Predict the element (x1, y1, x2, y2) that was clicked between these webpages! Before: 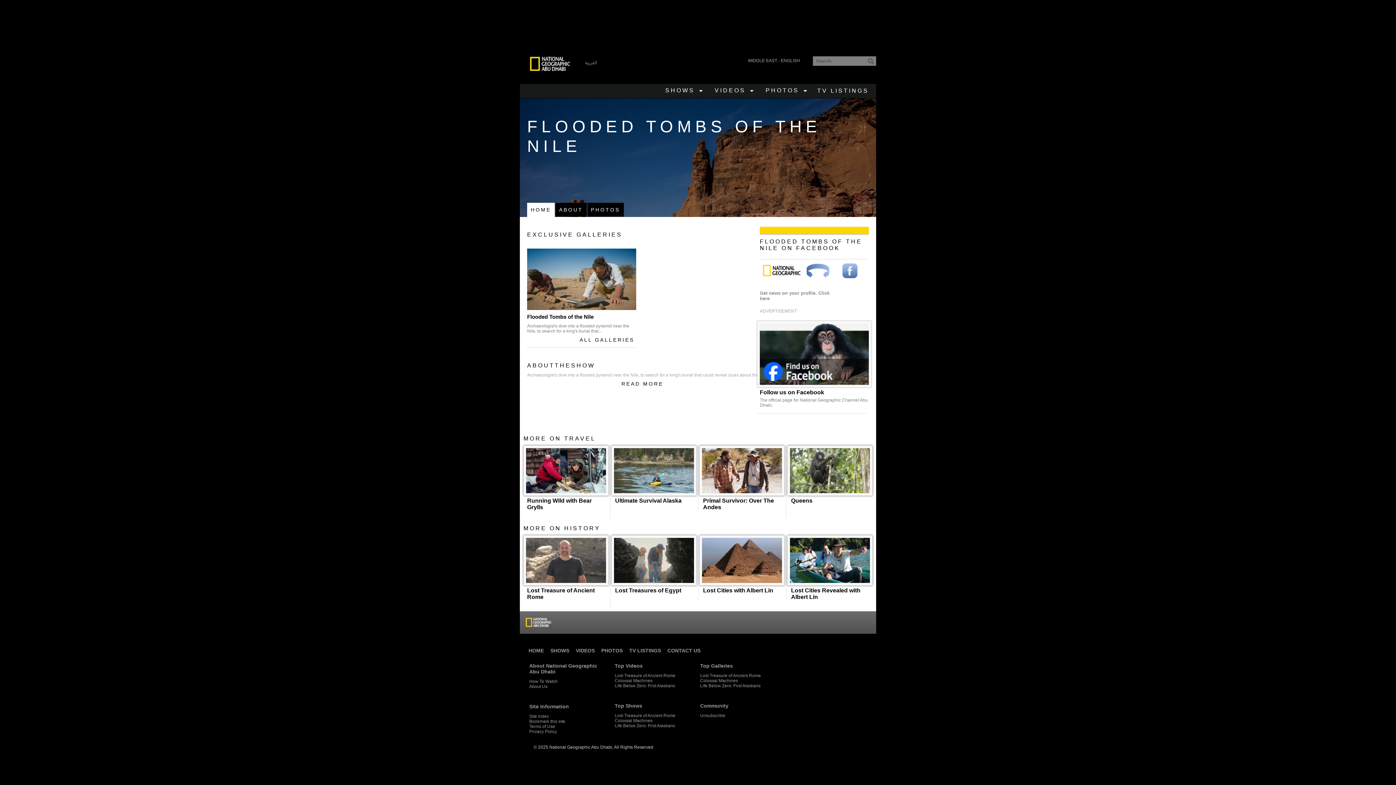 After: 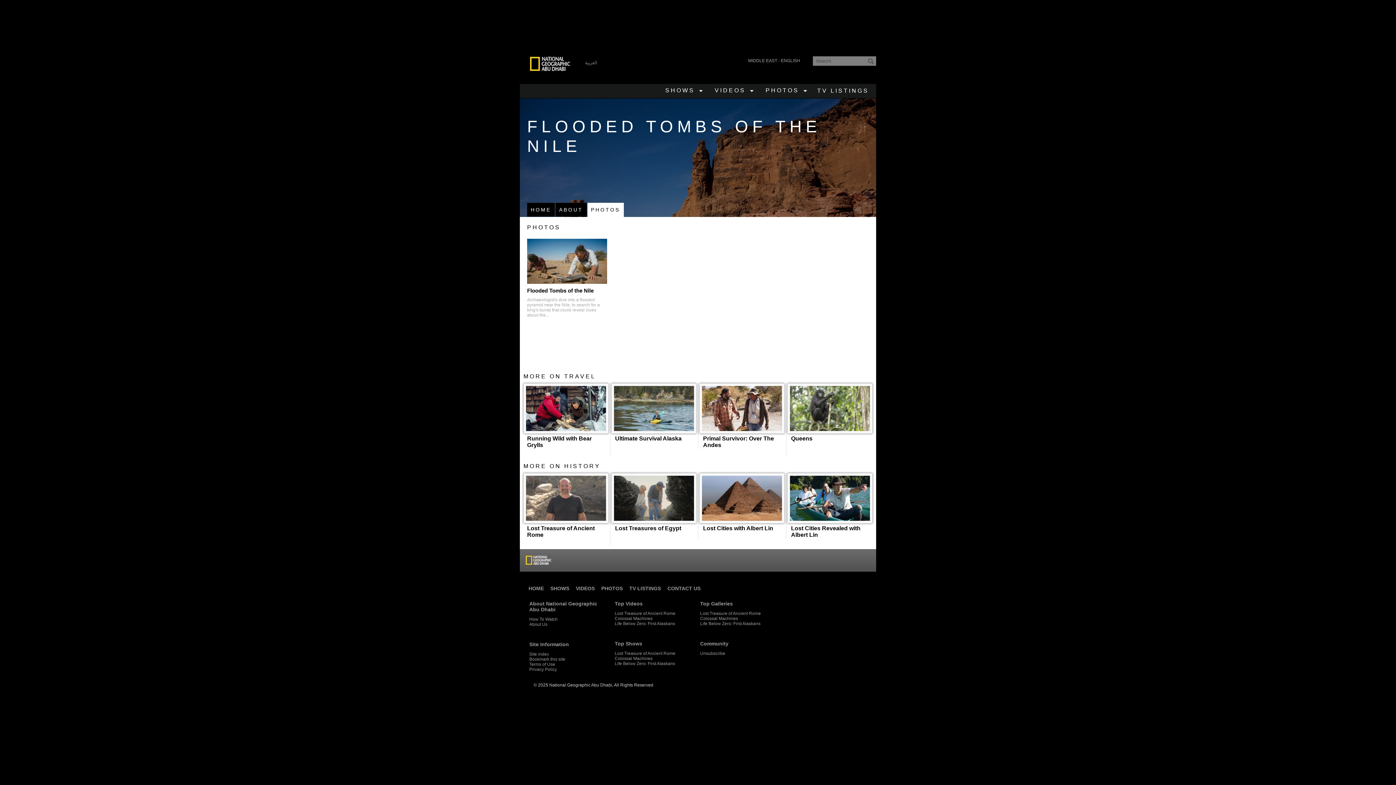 Action: bbox: (579, 335, 636, 344) label: ALL GALLERIES